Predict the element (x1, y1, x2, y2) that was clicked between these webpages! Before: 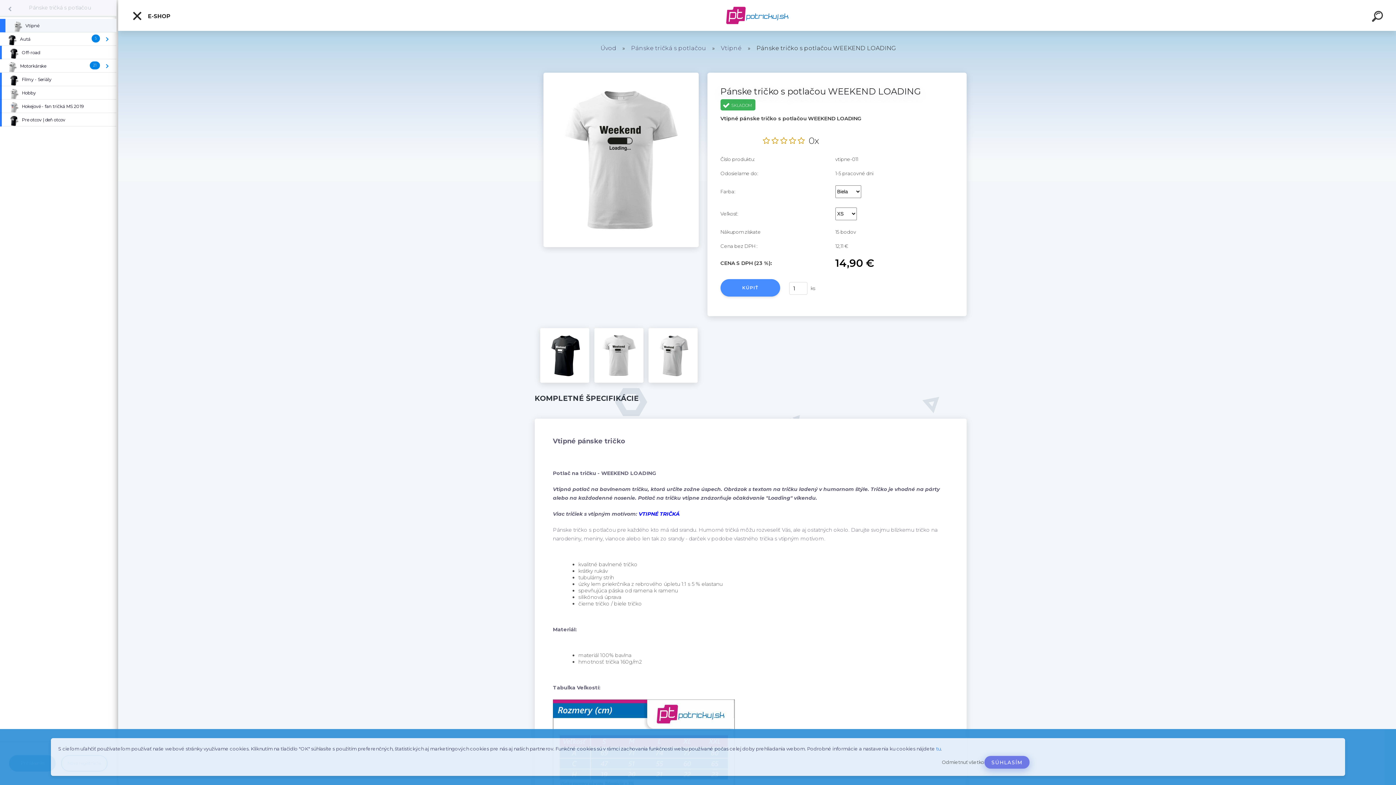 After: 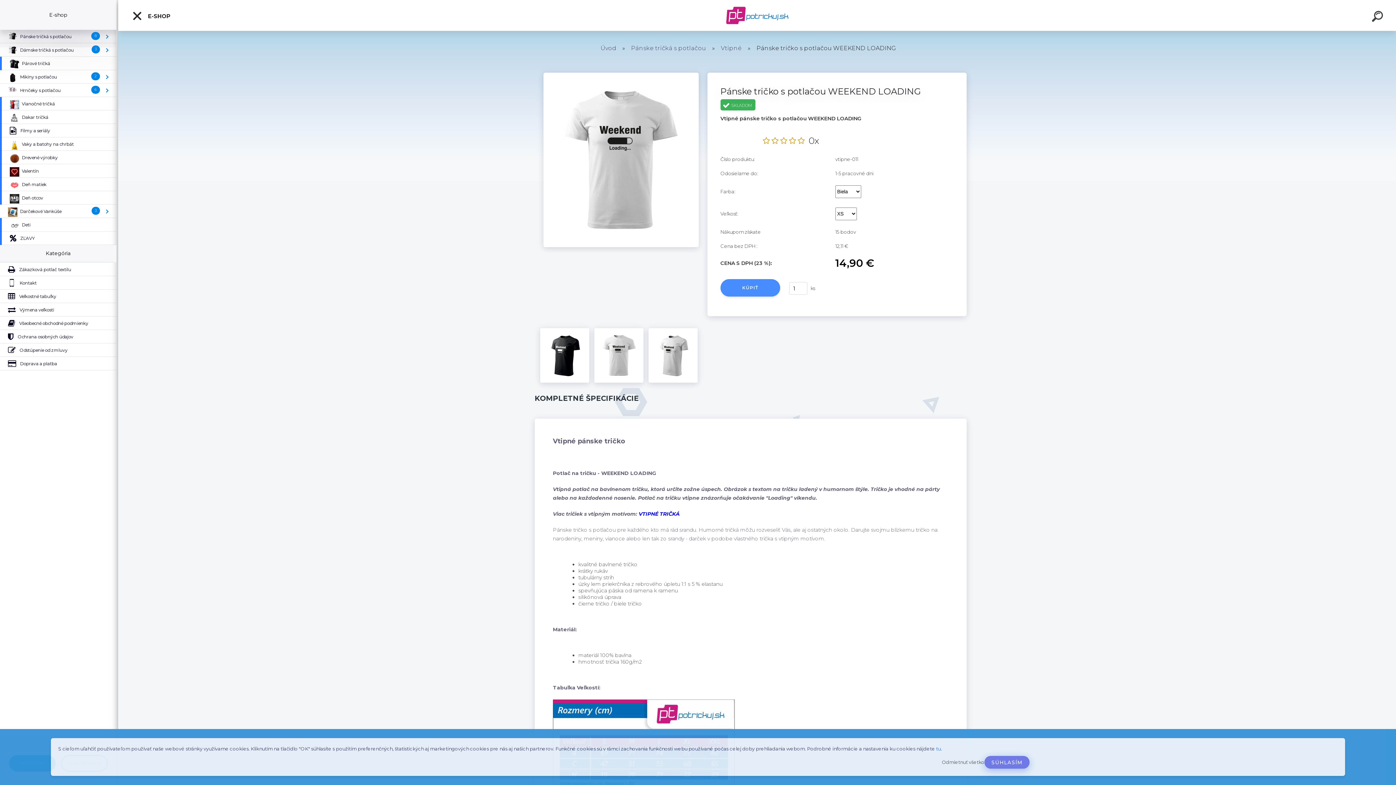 Action: label: Pánske tričká s potlačou bbox: (0, 0, 116, 16)